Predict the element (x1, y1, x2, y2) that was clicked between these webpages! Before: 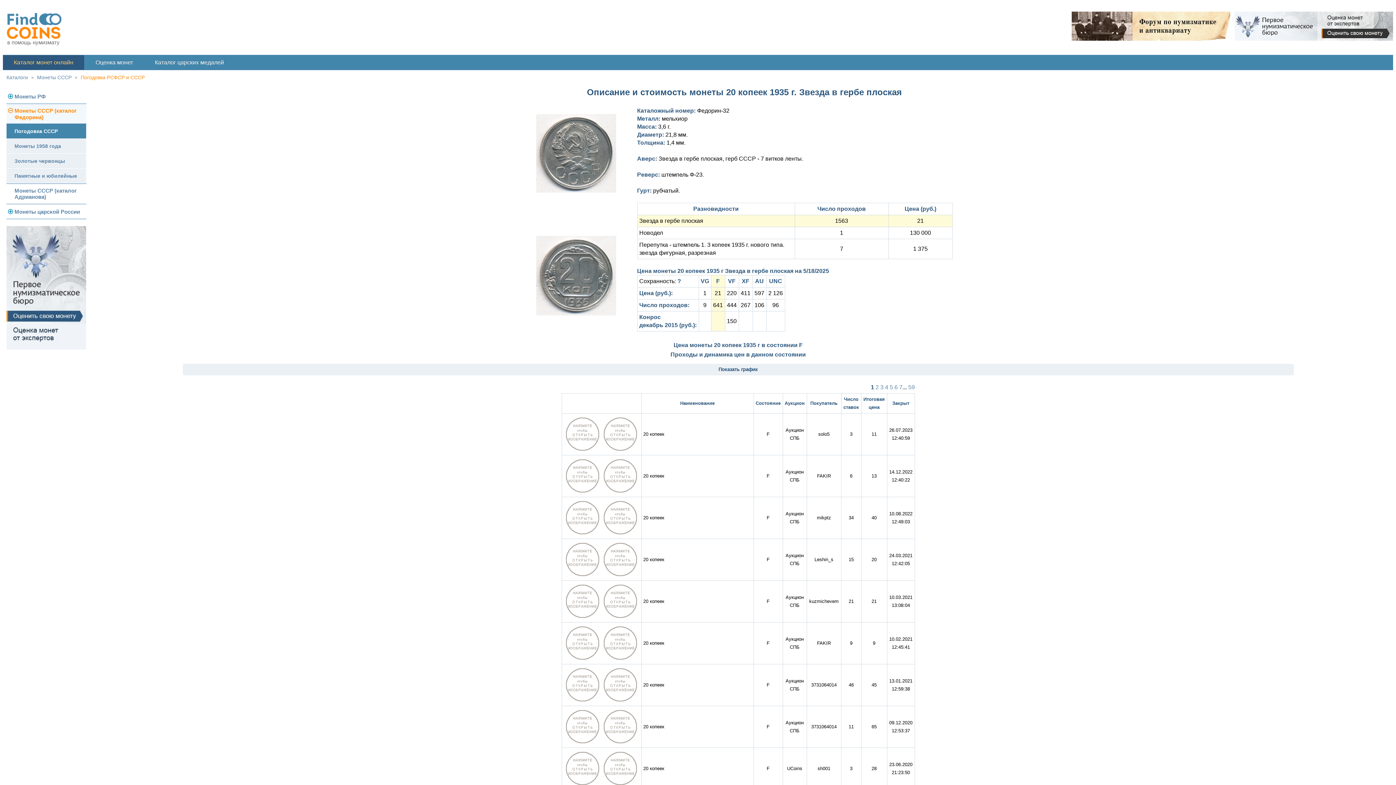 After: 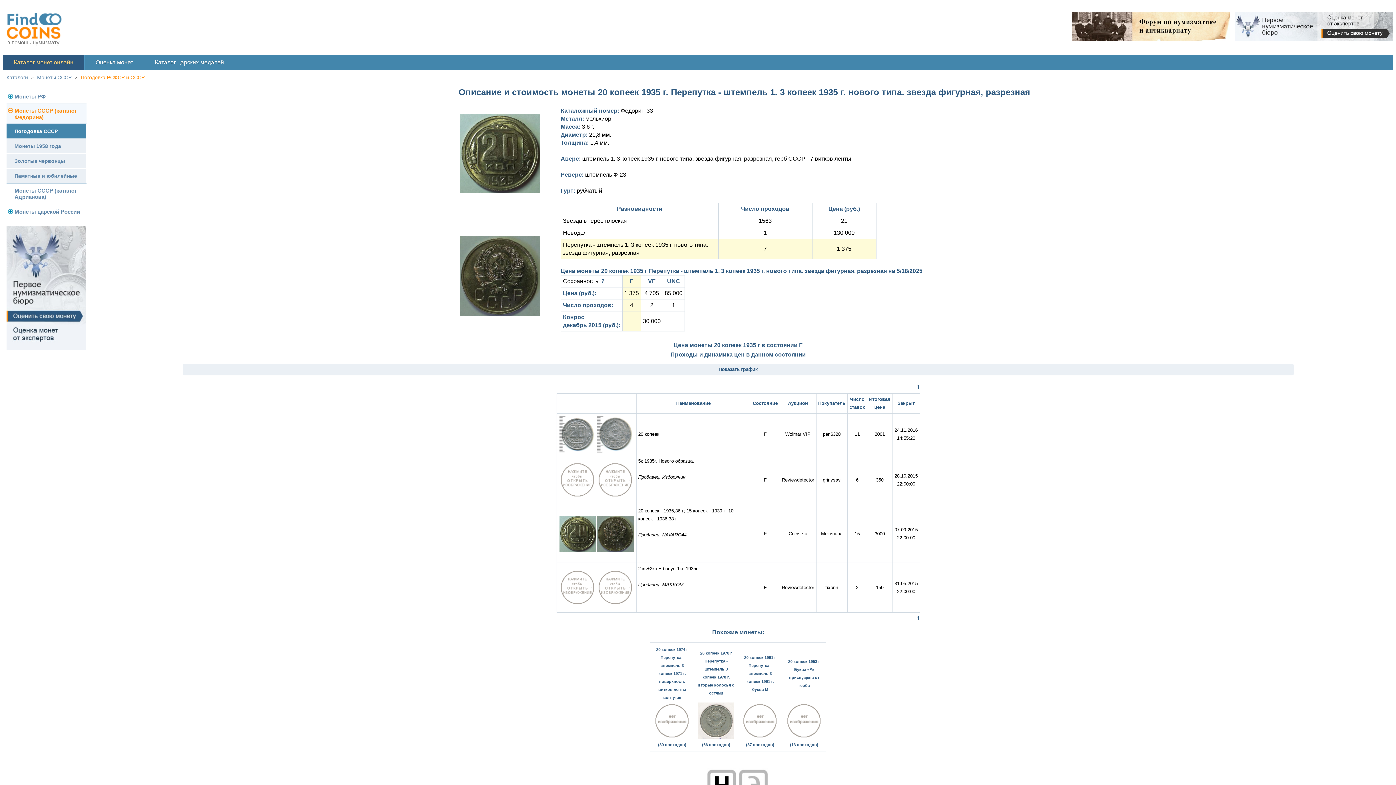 Action: bbox: (913, 245, 928, 252) label: 1 375